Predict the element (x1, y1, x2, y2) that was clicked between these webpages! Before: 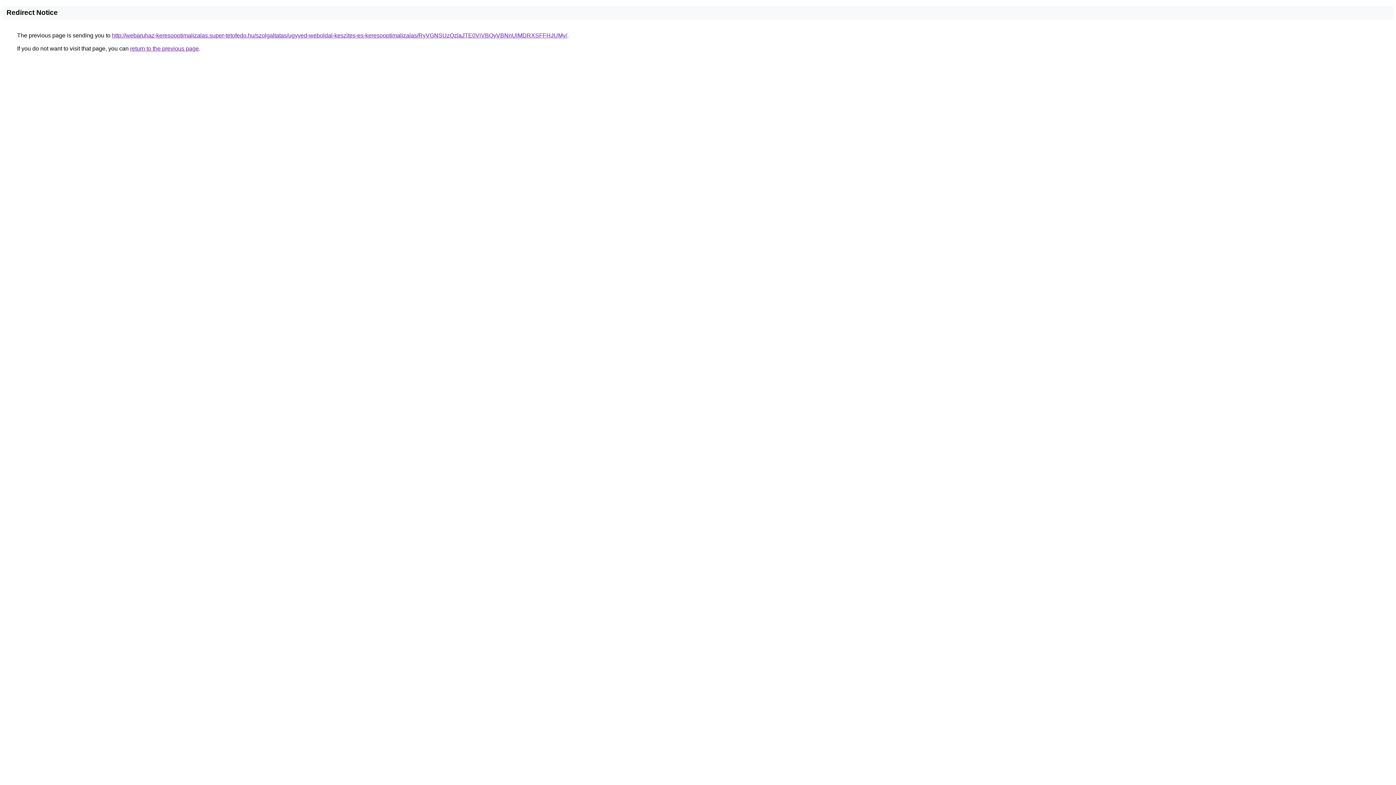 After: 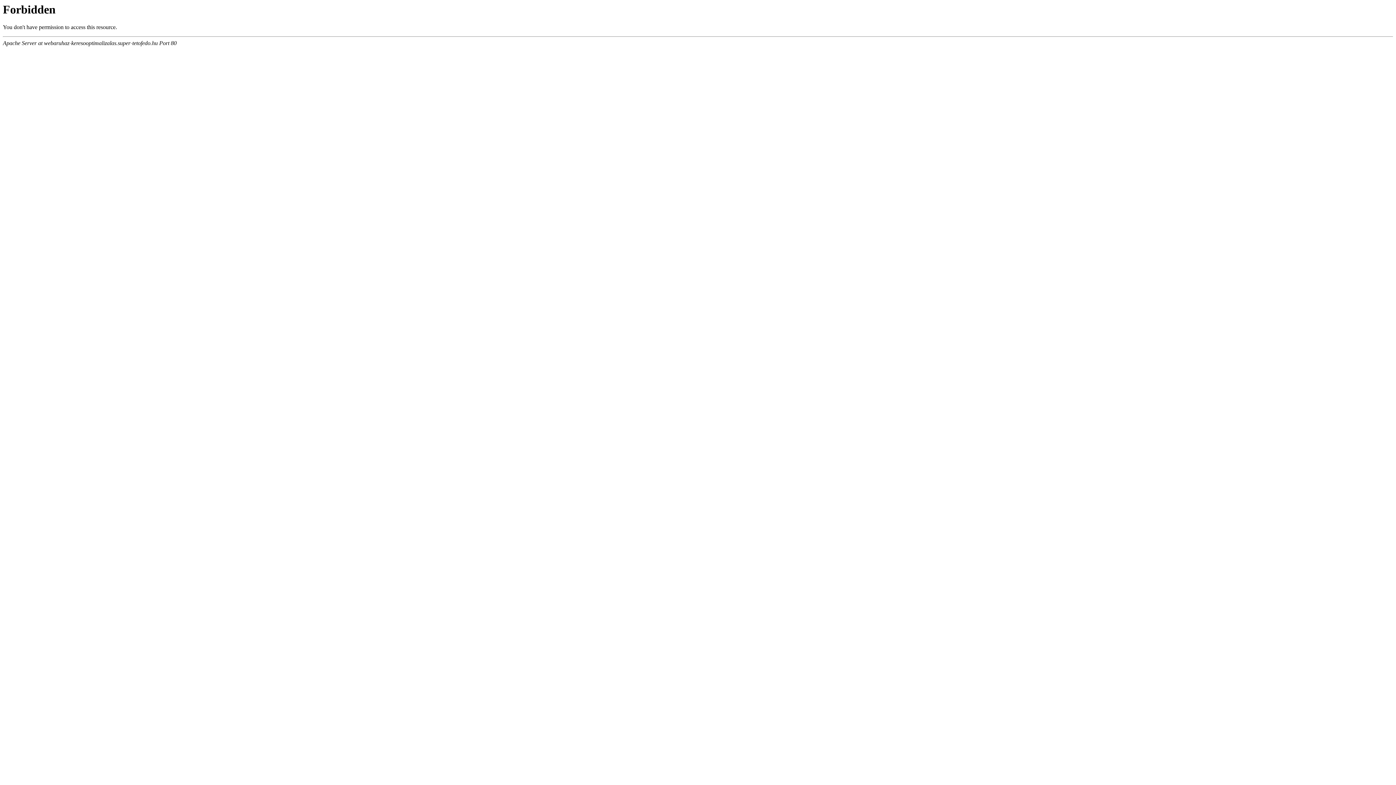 Action: label: http://webaruhaz-keresooptimalizalas.super-tetofedo.hu/szolgaltatas/ugyved-weboldal-keszites-es-keresooptimalizalas/RyVGNSUzQzlaJTE0ViVBQyVBNnUlMDRXSFFHJUMy/ bbox: (112, 32, 567, 38)